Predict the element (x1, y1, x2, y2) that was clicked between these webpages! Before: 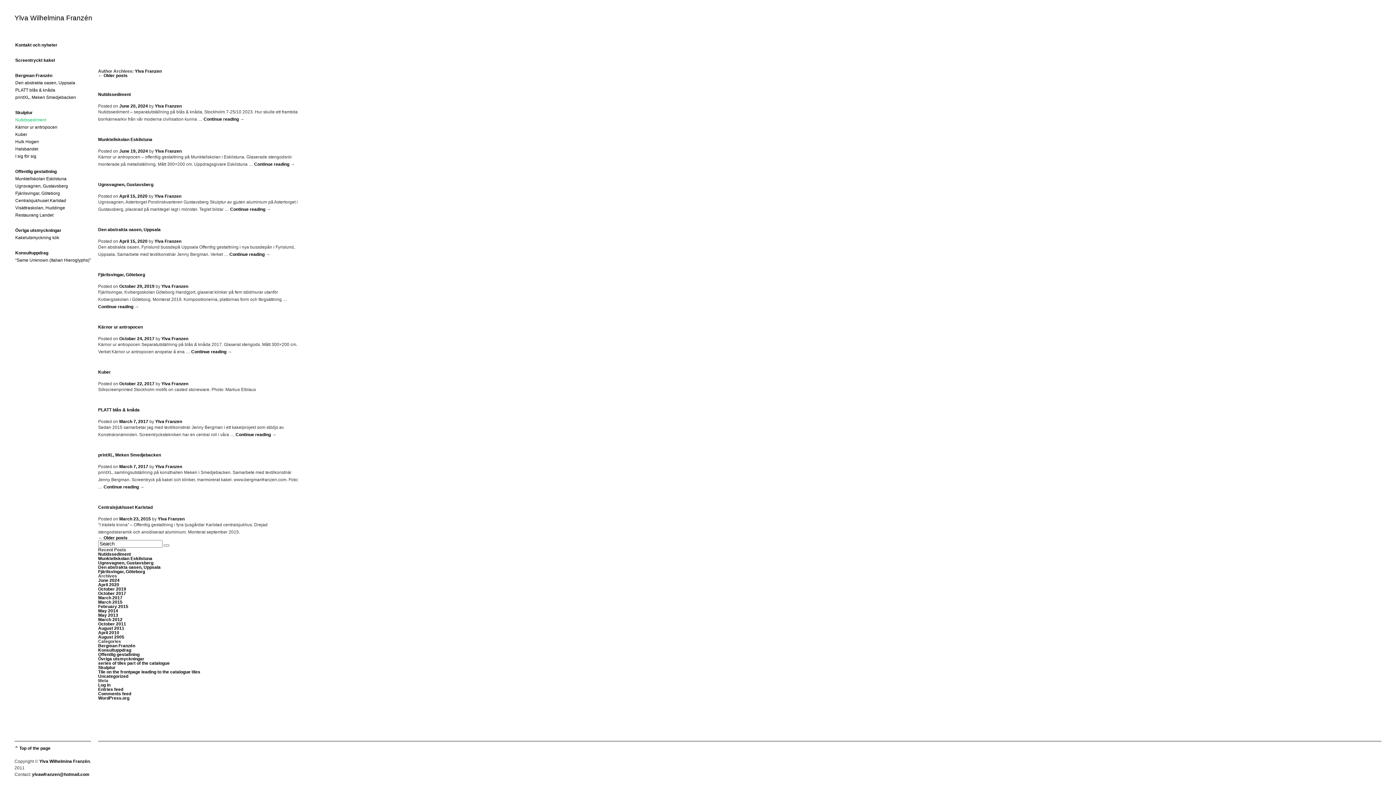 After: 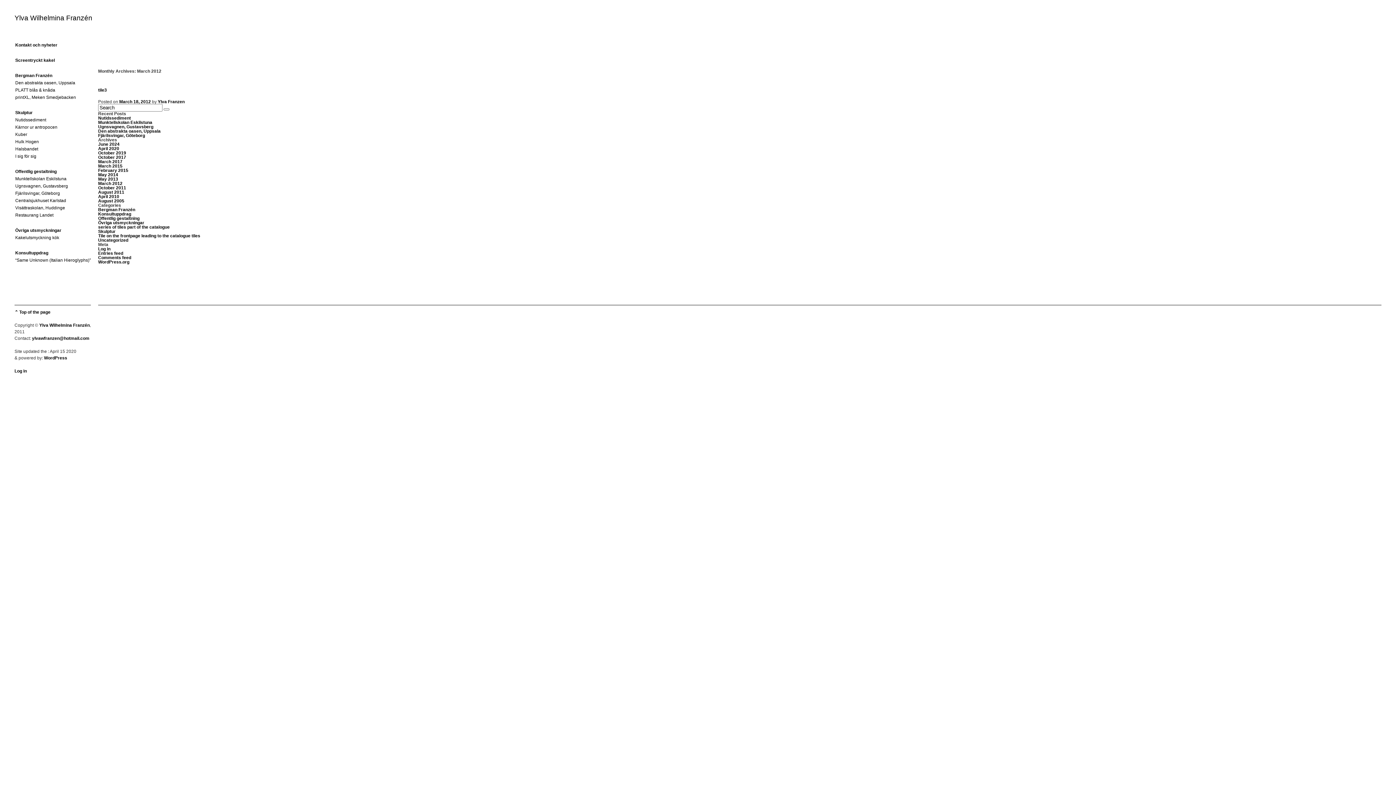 Action: label: March 2012 bbox: (98, 617, 122, 622)